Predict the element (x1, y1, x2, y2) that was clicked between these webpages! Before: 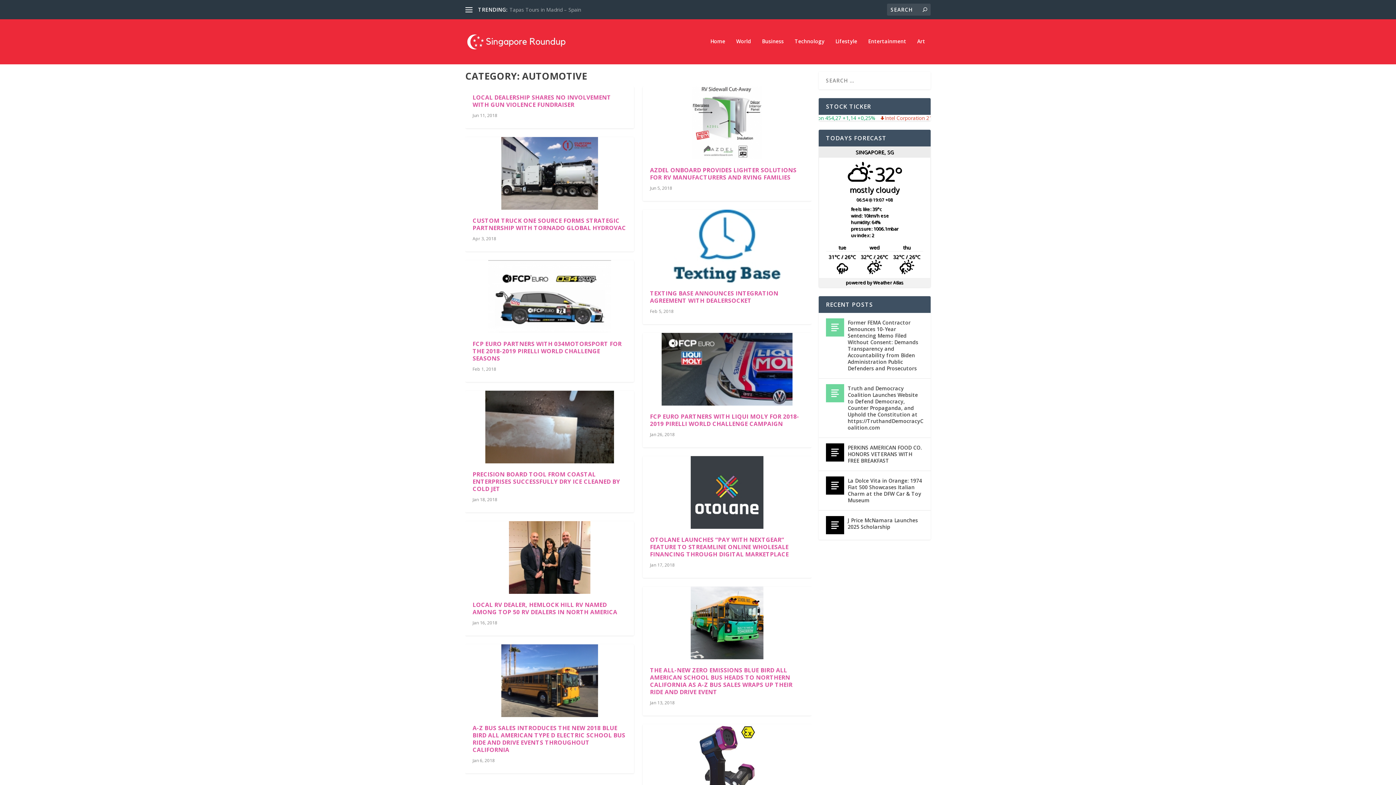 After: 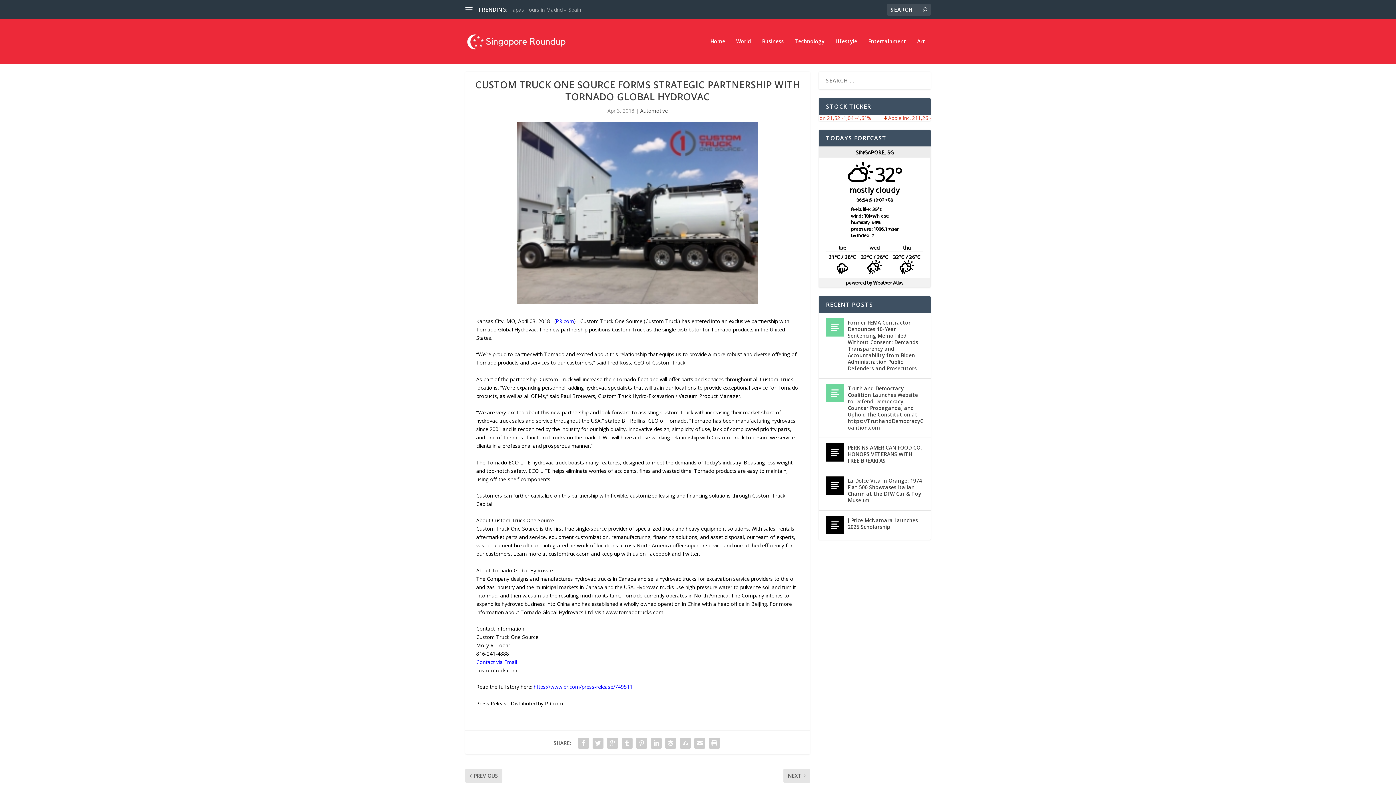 Action: bbox: (465, 137, 634, 209)